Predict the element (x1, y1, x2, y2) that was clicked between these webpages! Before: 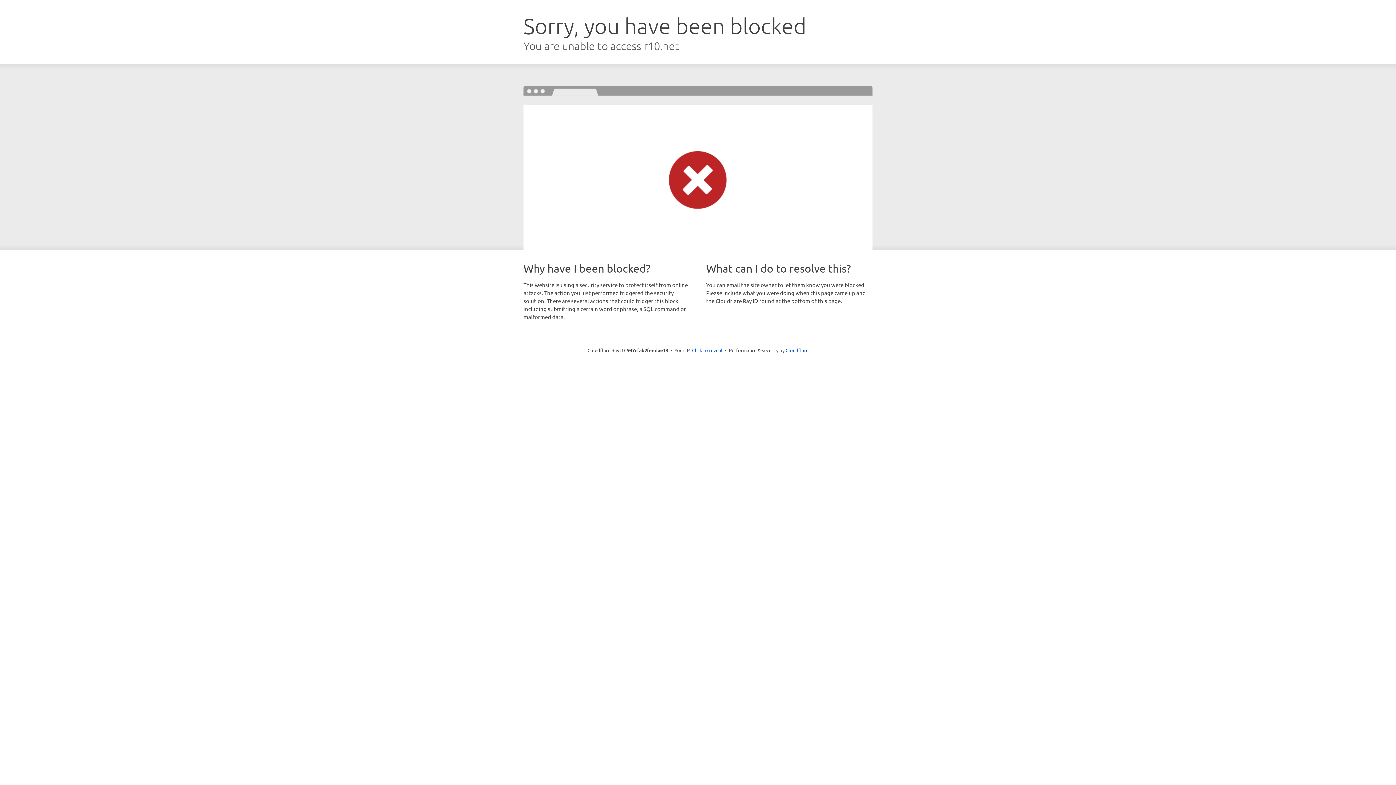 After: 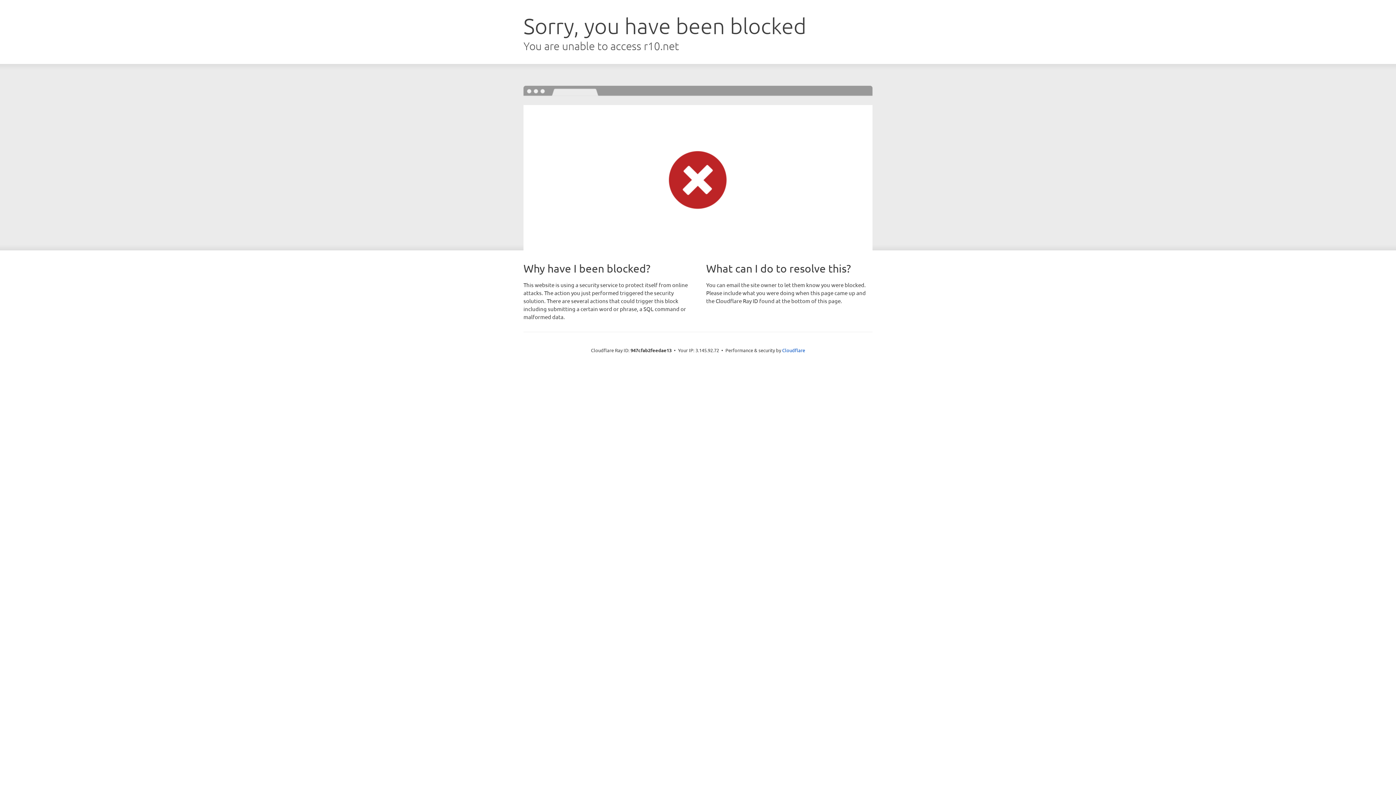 Action: label: Click to reveal bbox: (692, 346, 722, 353)